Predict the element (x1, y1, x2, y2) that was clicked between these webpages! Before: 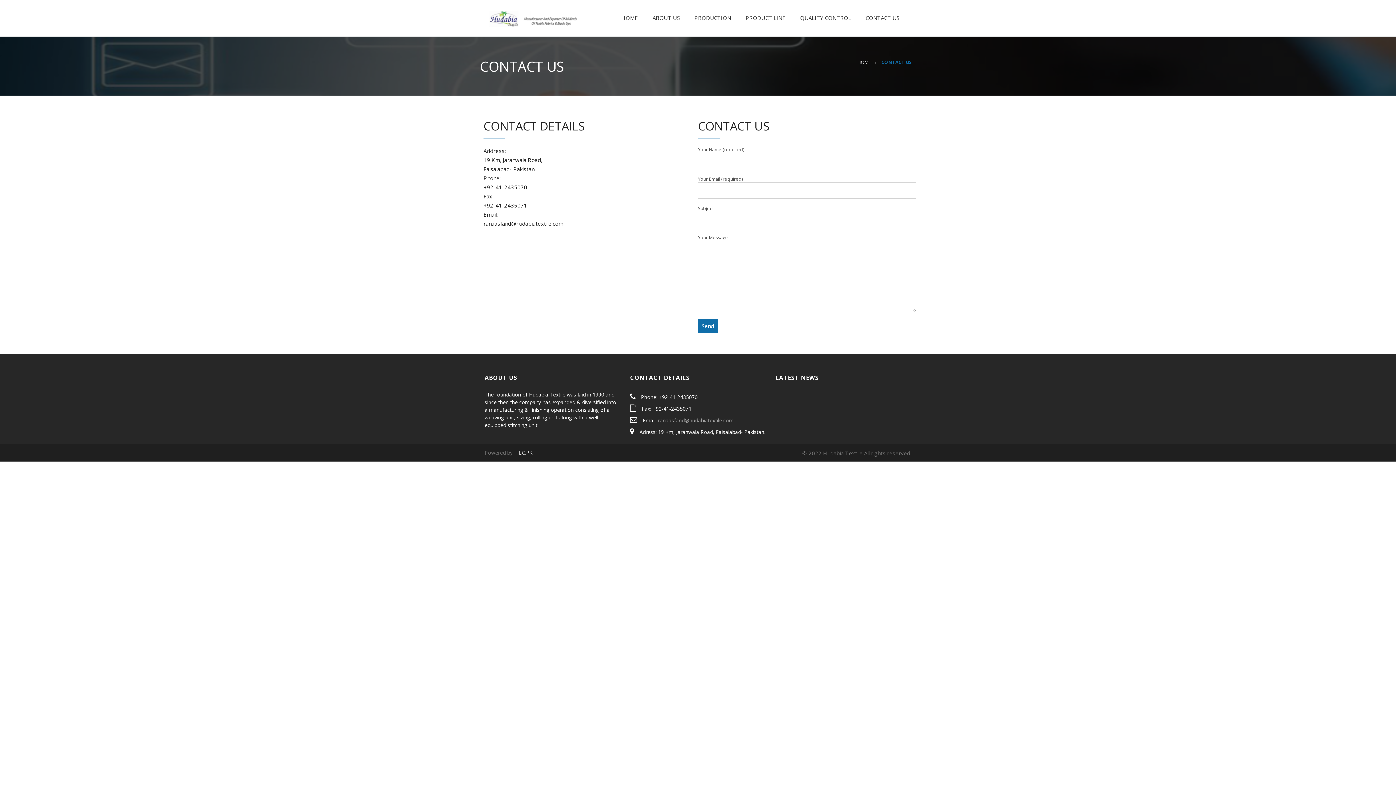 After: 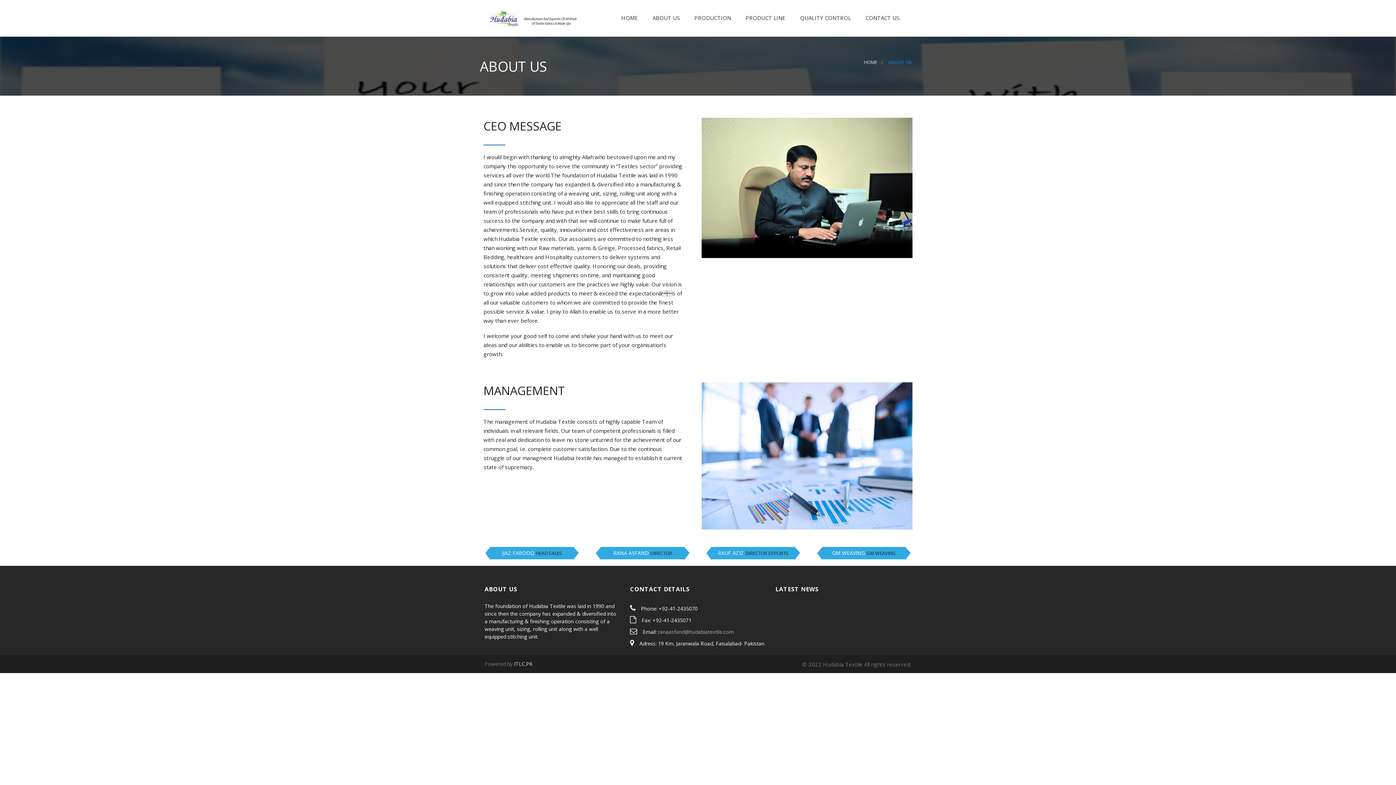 Action: bbox: (644, 7, 685, 28) label:  ABOUT US